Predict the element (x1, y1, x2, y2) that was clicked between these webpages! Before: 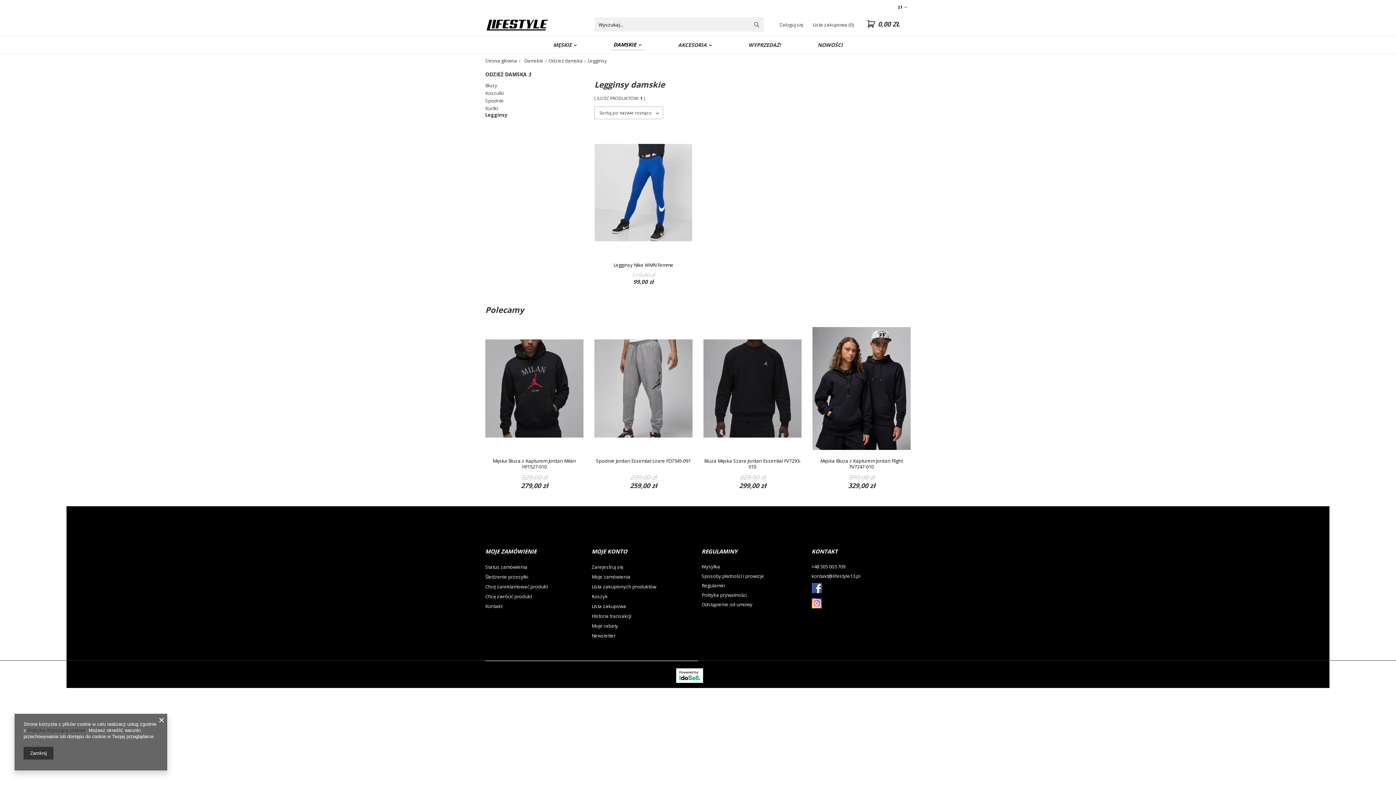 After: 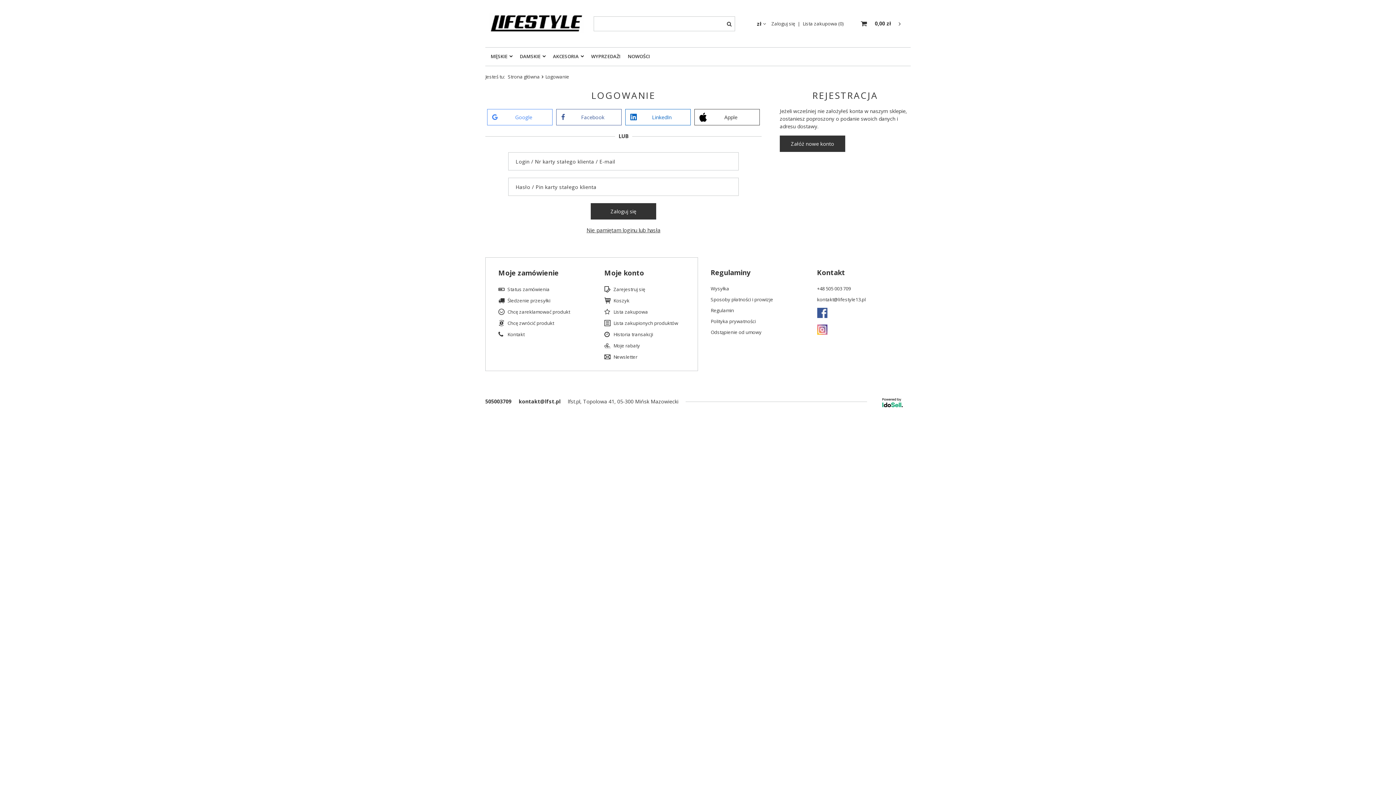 Action: label: Moje zamówienia bbox: (591, 574, 683, 579)